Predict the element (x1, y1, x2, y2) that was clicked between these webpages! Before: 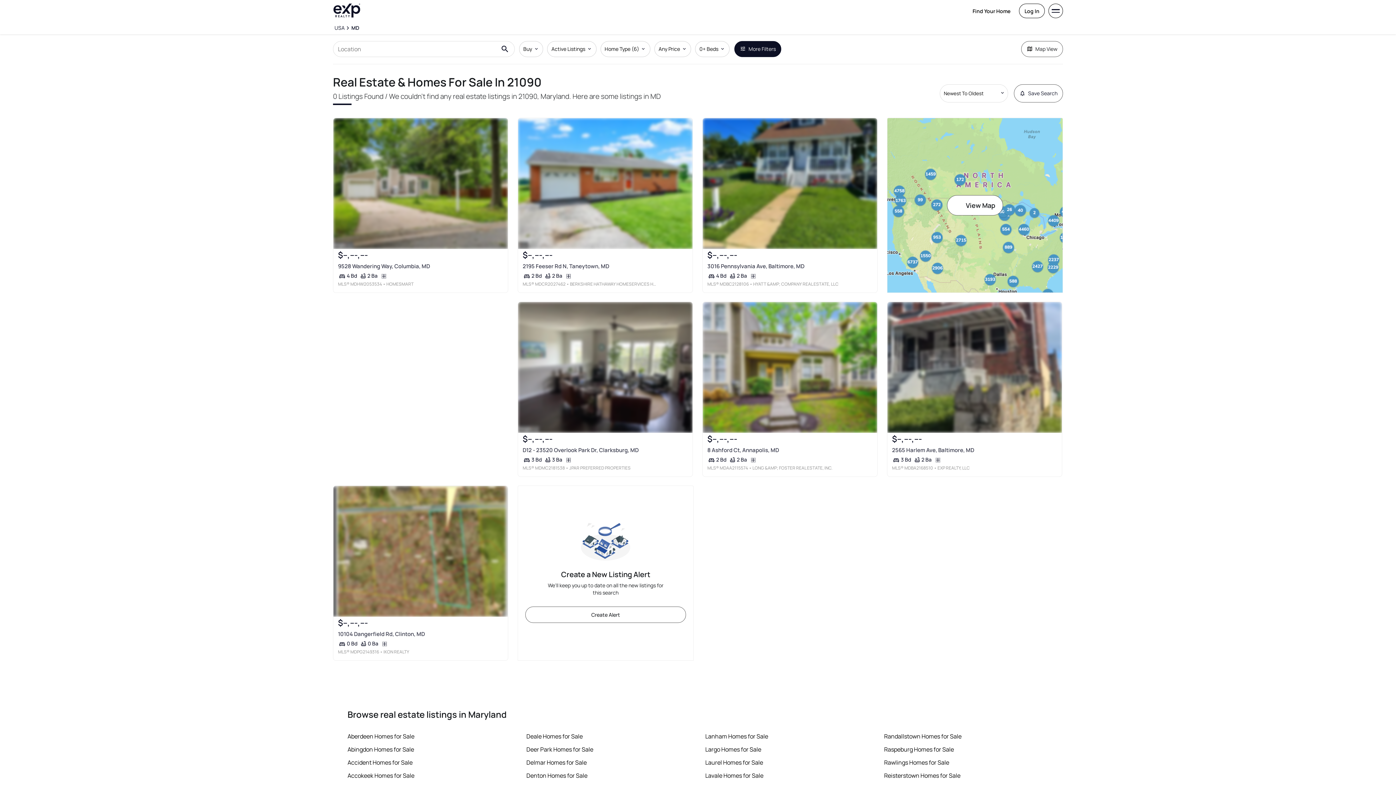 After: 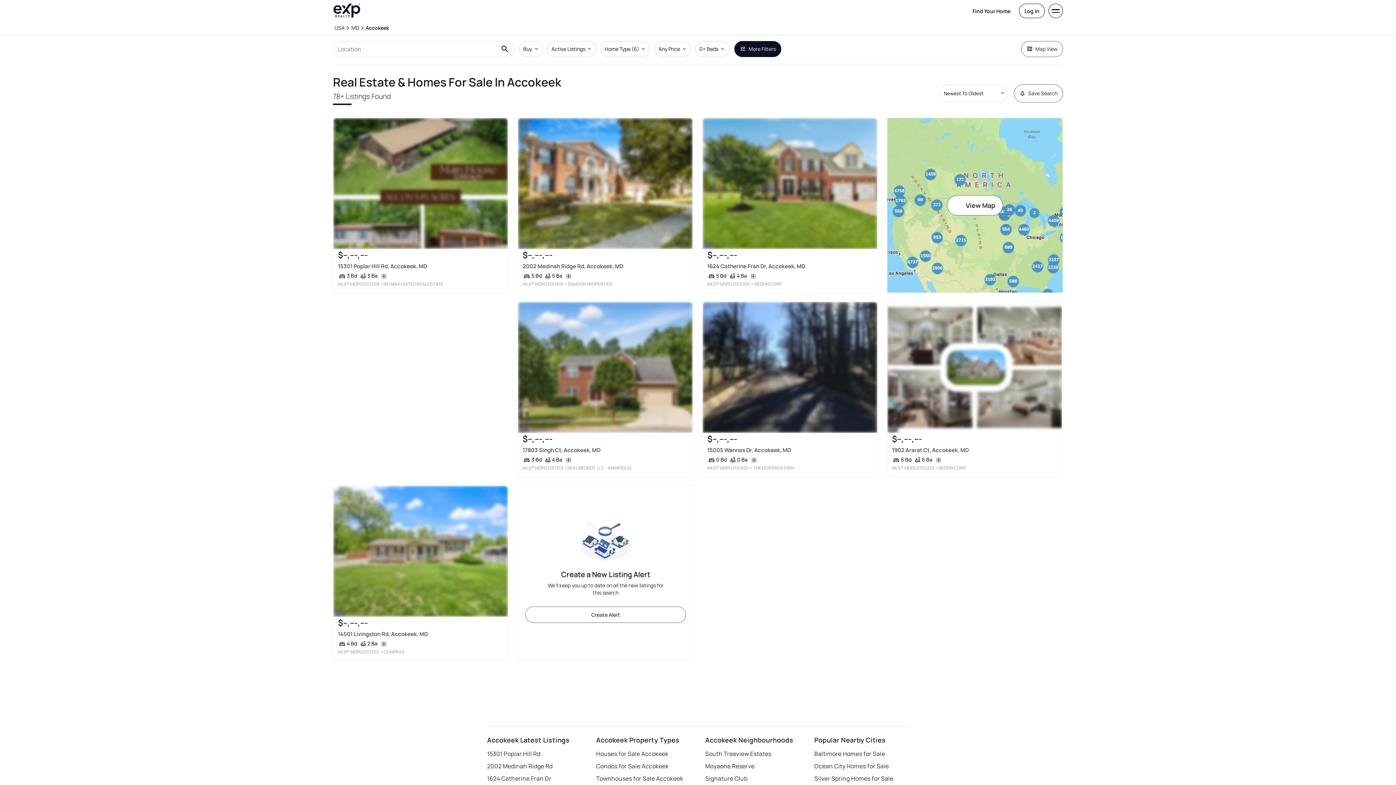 Action: bbox: (347, 771, 414, 779) label: Accokeek Homes for Sale